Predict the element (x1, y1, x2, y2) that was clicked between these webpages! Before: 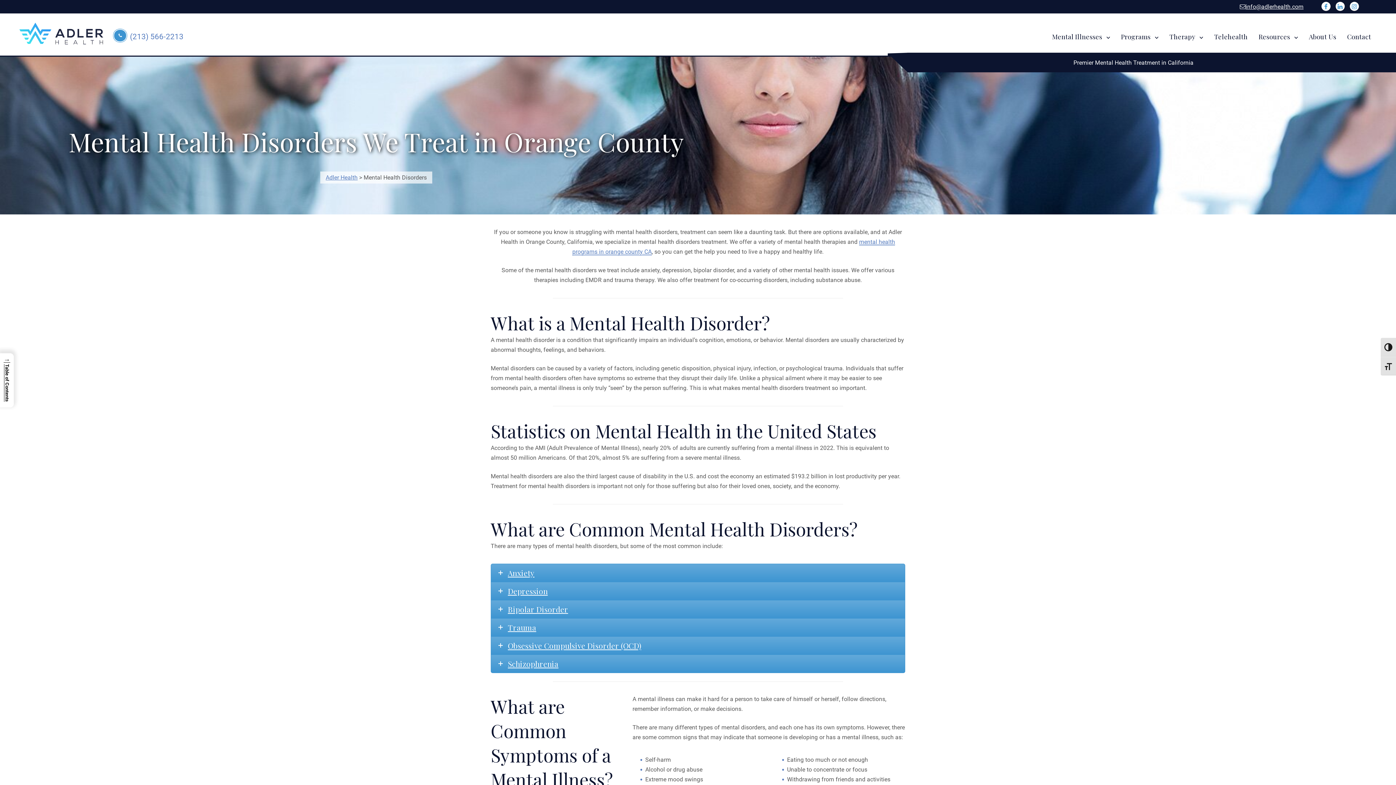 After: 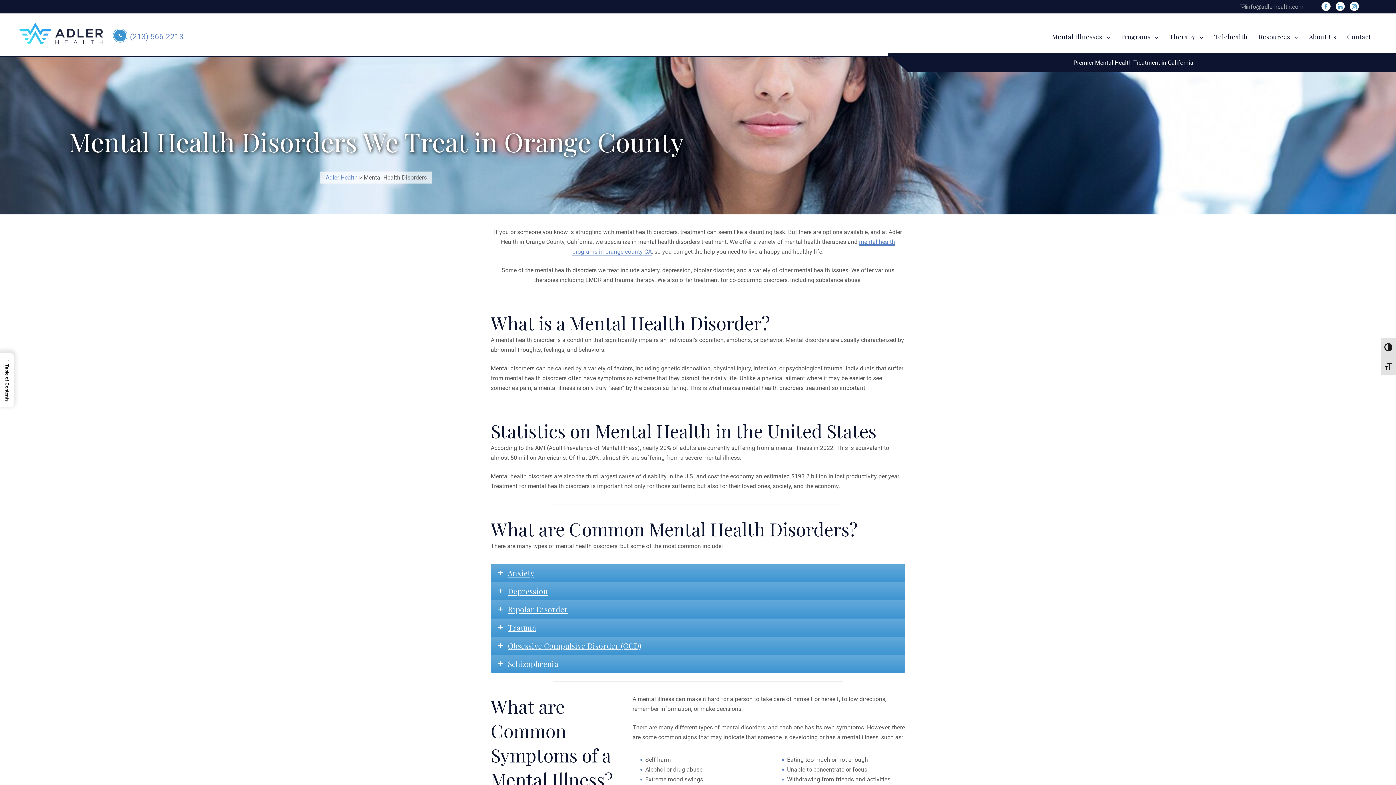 Action: label: info@adlerhealth.com bbox: (1240, 3, 1303, 10)